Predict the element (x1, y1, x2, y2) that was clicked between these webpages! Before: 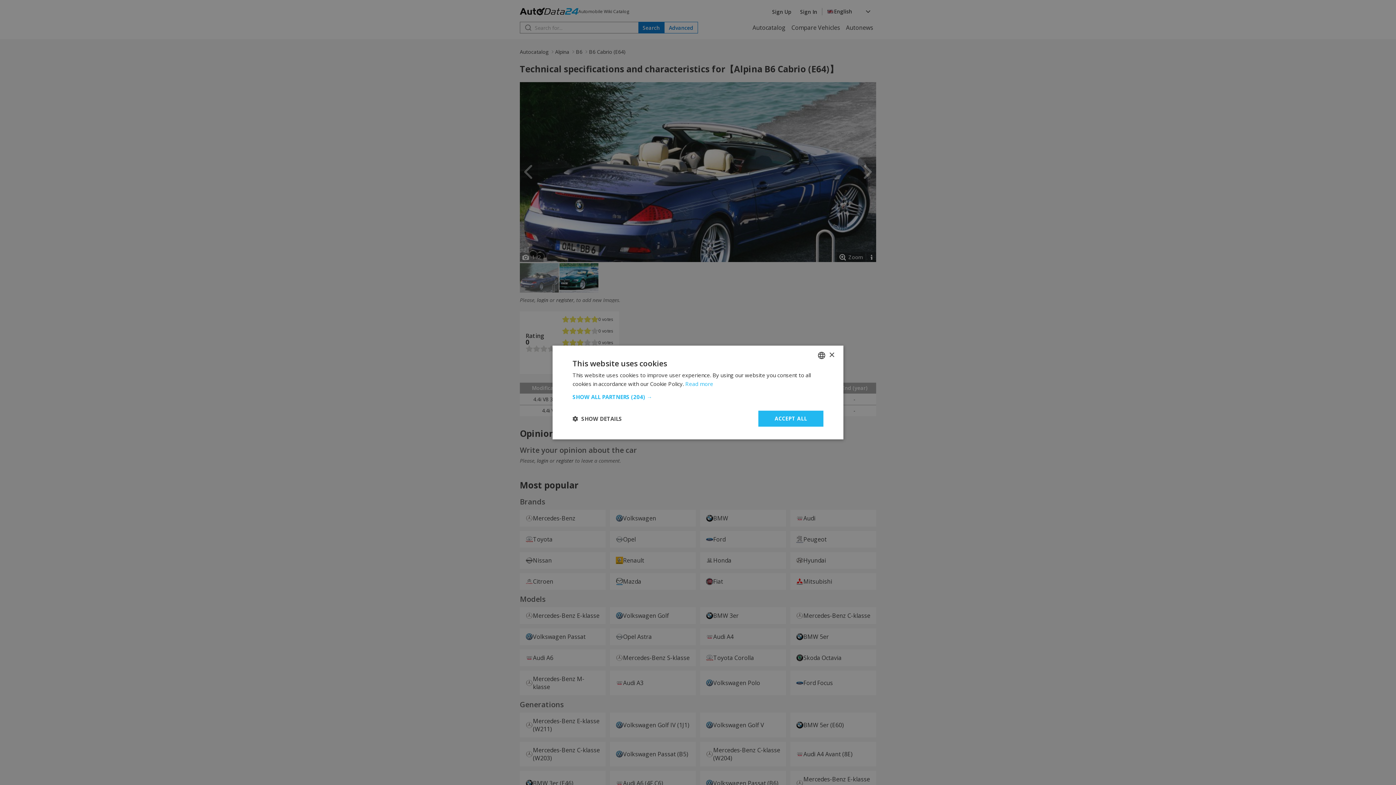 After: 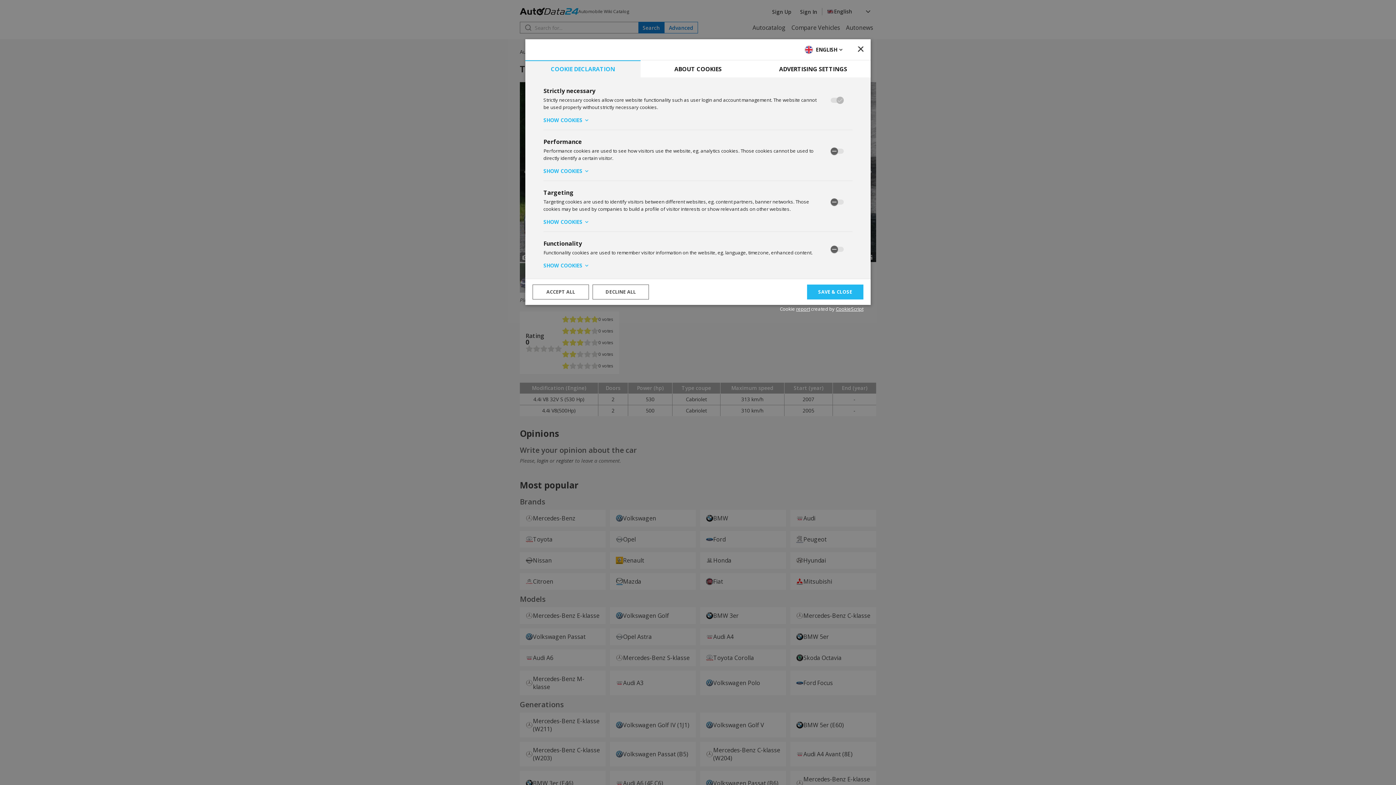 Action: bbox: (572, 415, 622, 422) label:  SHOW DETAILS